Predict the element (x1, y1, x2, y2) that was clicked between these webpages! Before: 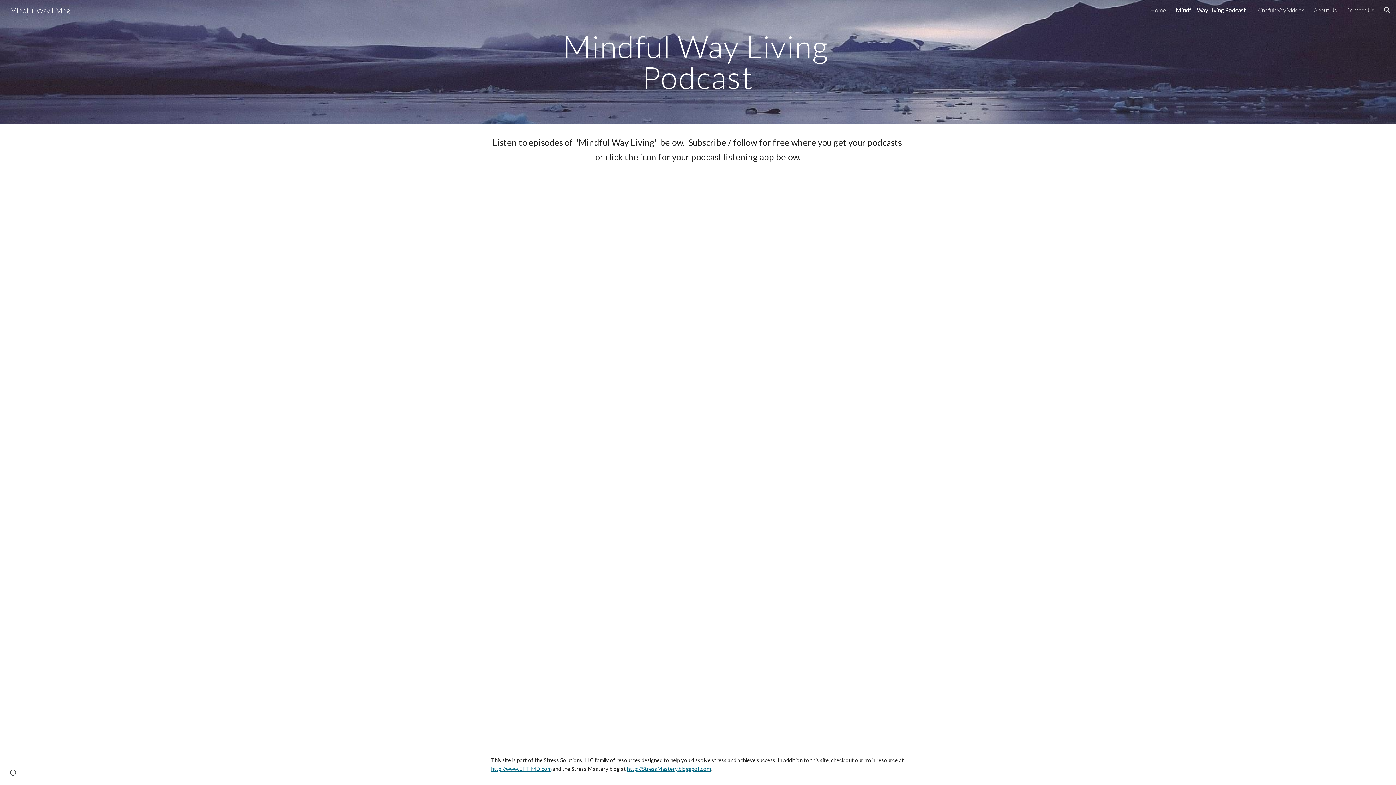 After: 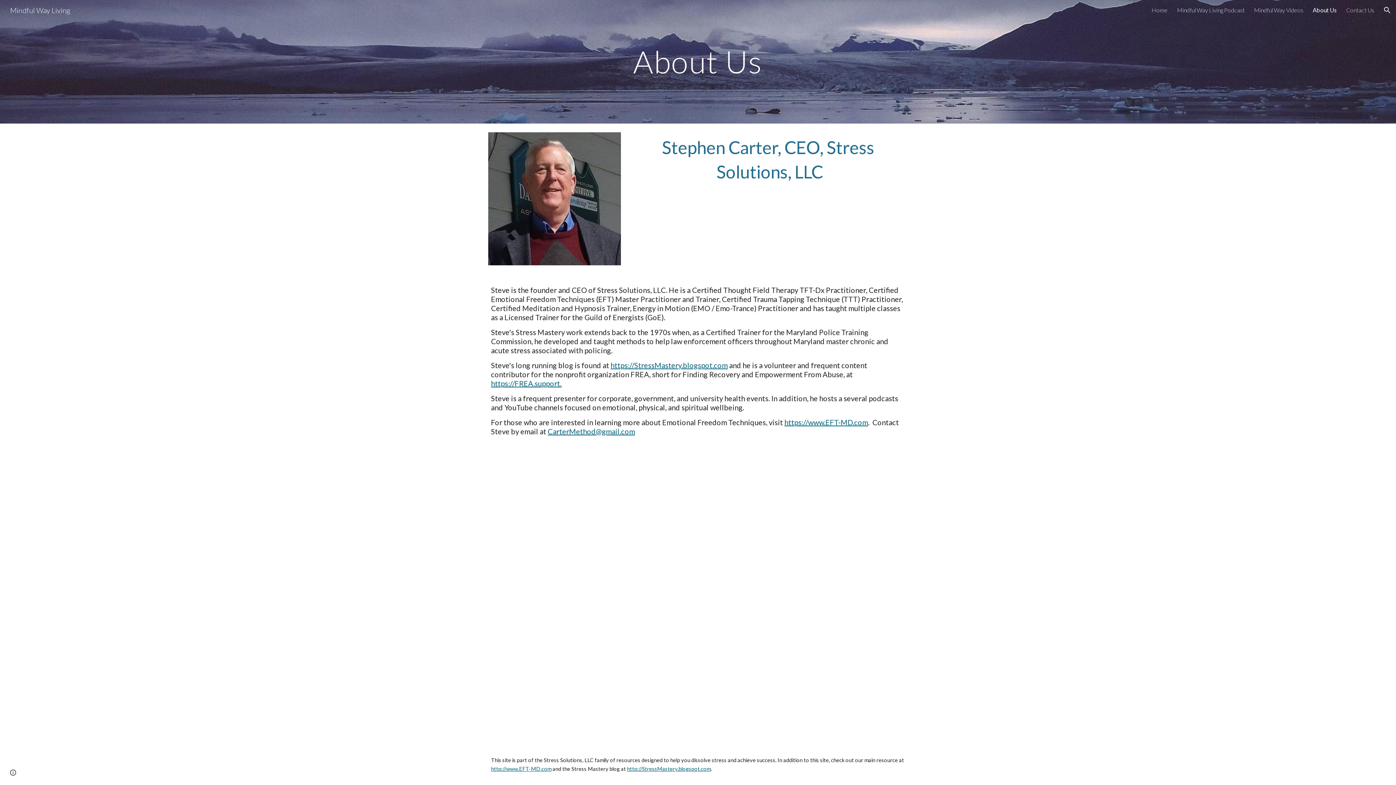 Action: bbox: (1314, 6, 1337, 13) label: About Us